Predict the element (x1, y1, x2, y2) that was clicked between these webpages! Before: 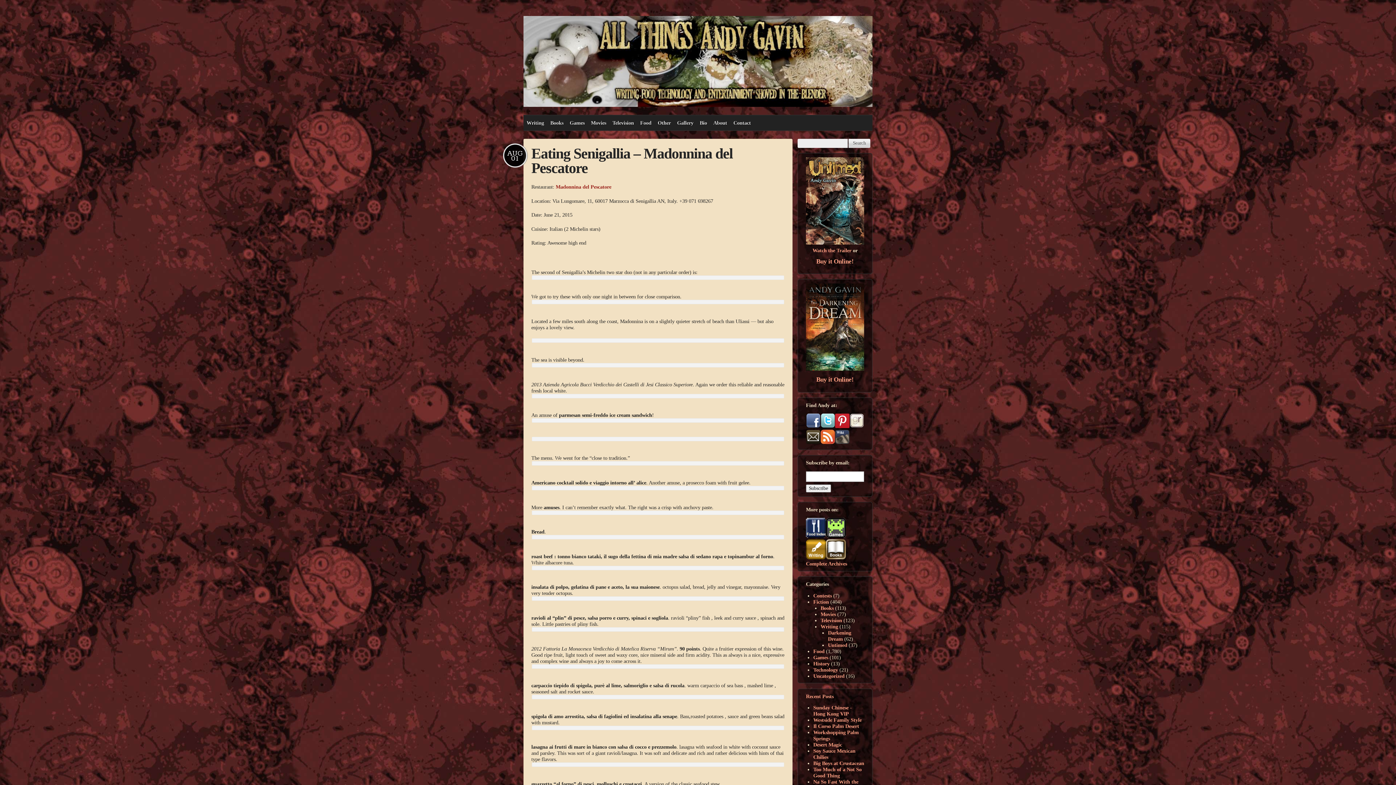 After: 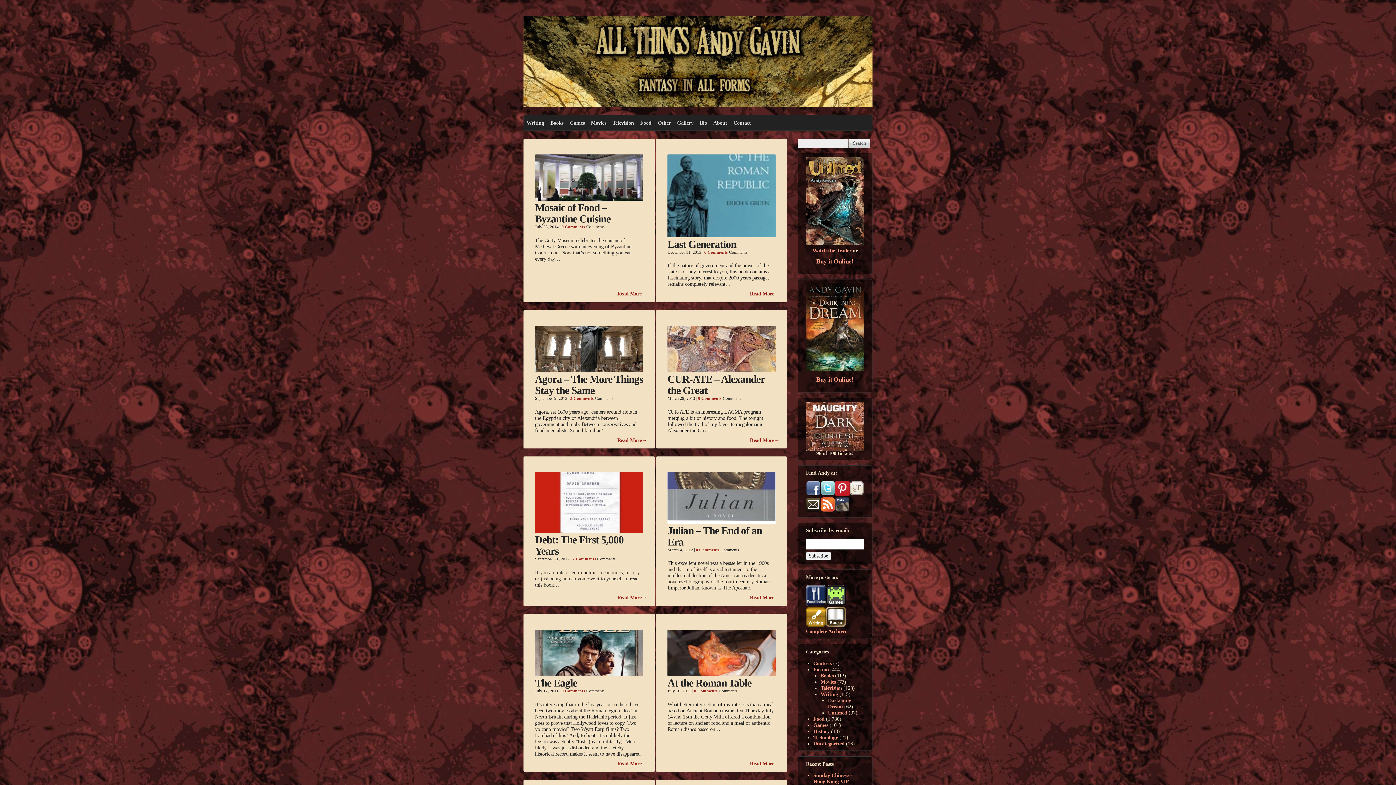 Action: label: History bbox: (813, 660, 829, 666)